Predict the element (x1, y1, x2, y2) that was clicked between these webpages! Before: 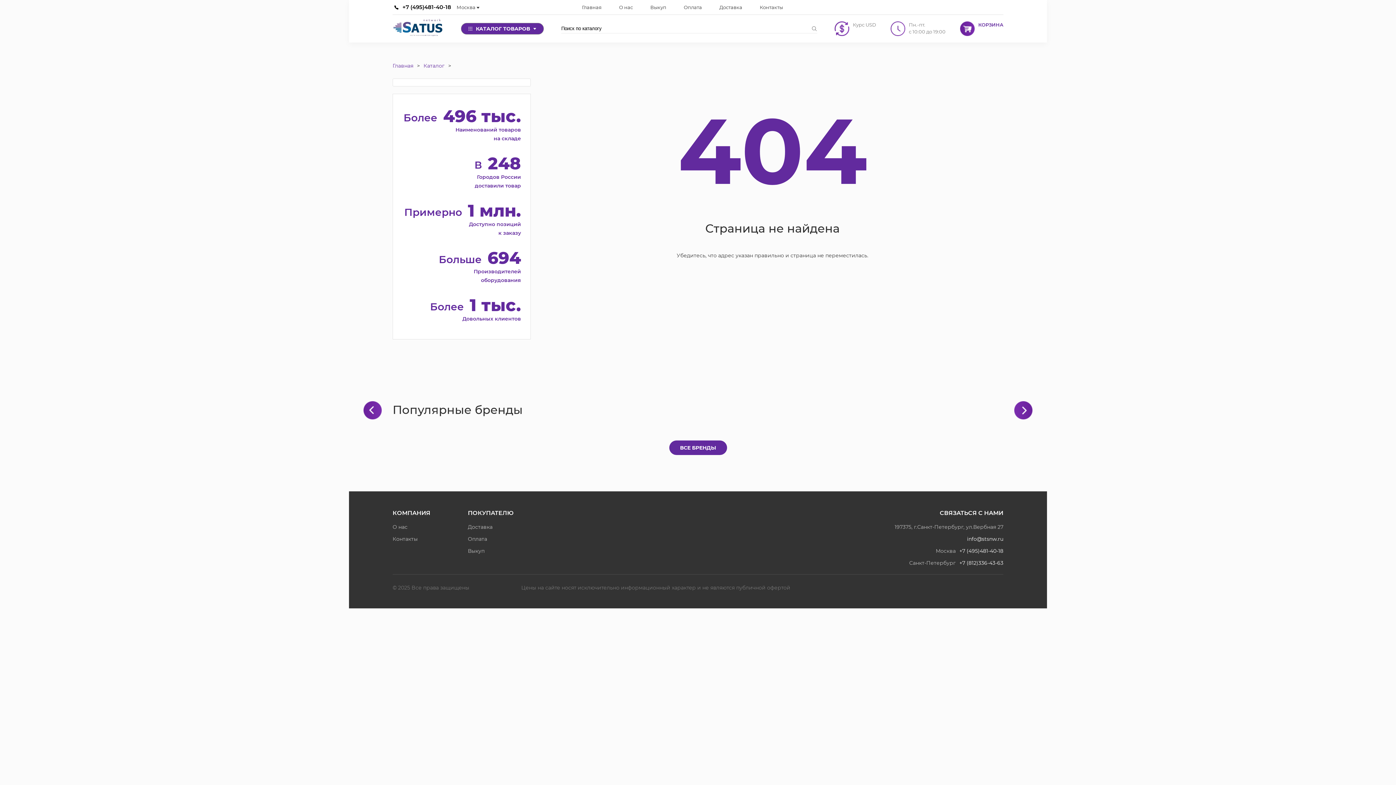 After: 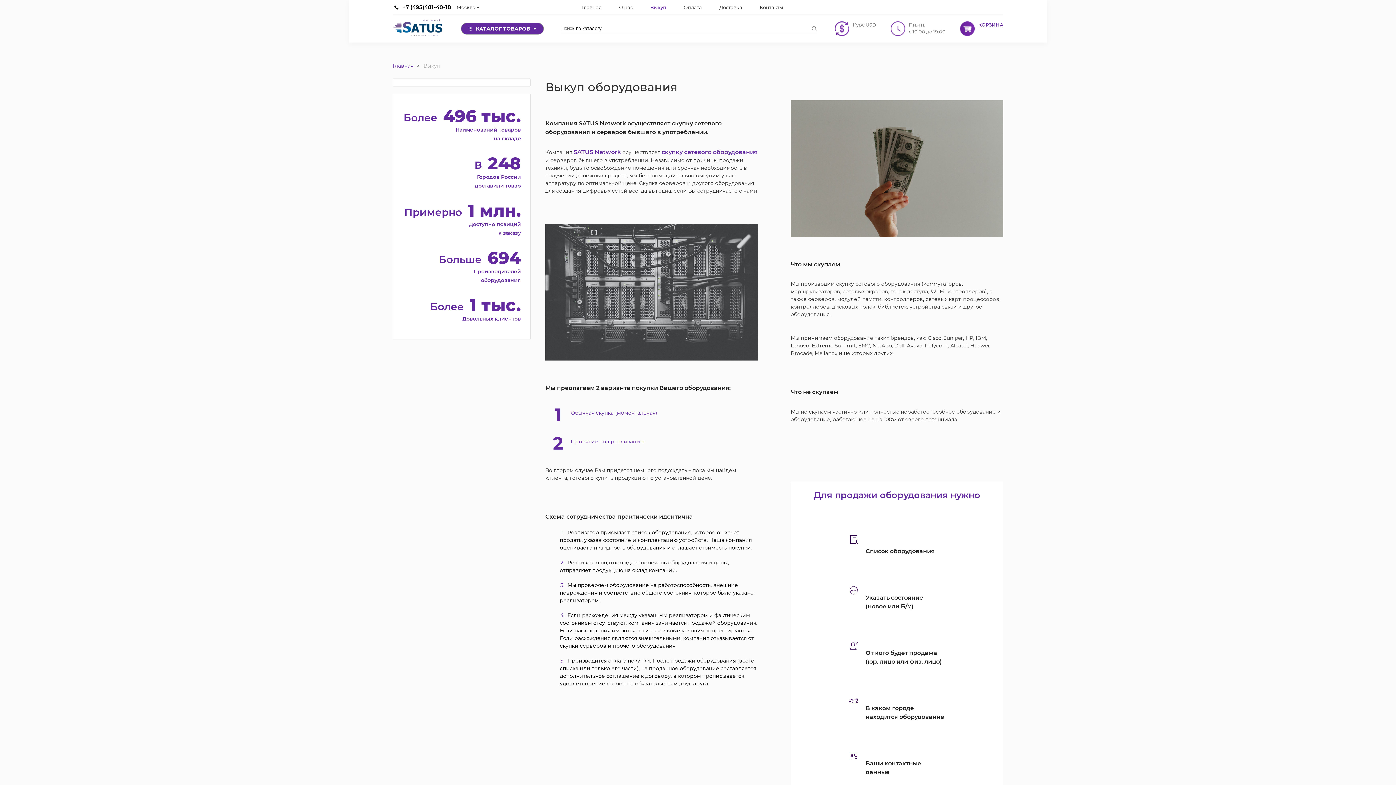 Action: bbox: (468, 548, 484, 554) label: Выкуп